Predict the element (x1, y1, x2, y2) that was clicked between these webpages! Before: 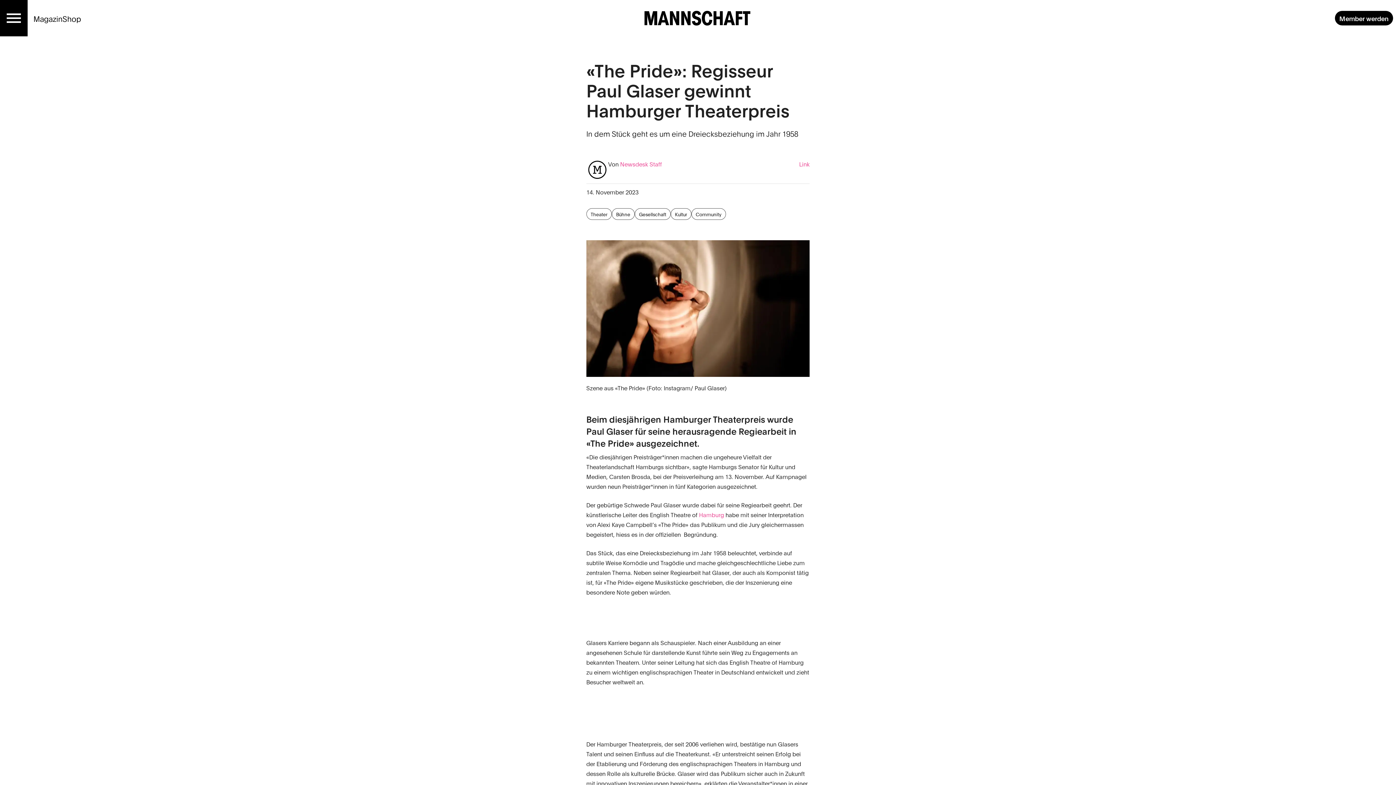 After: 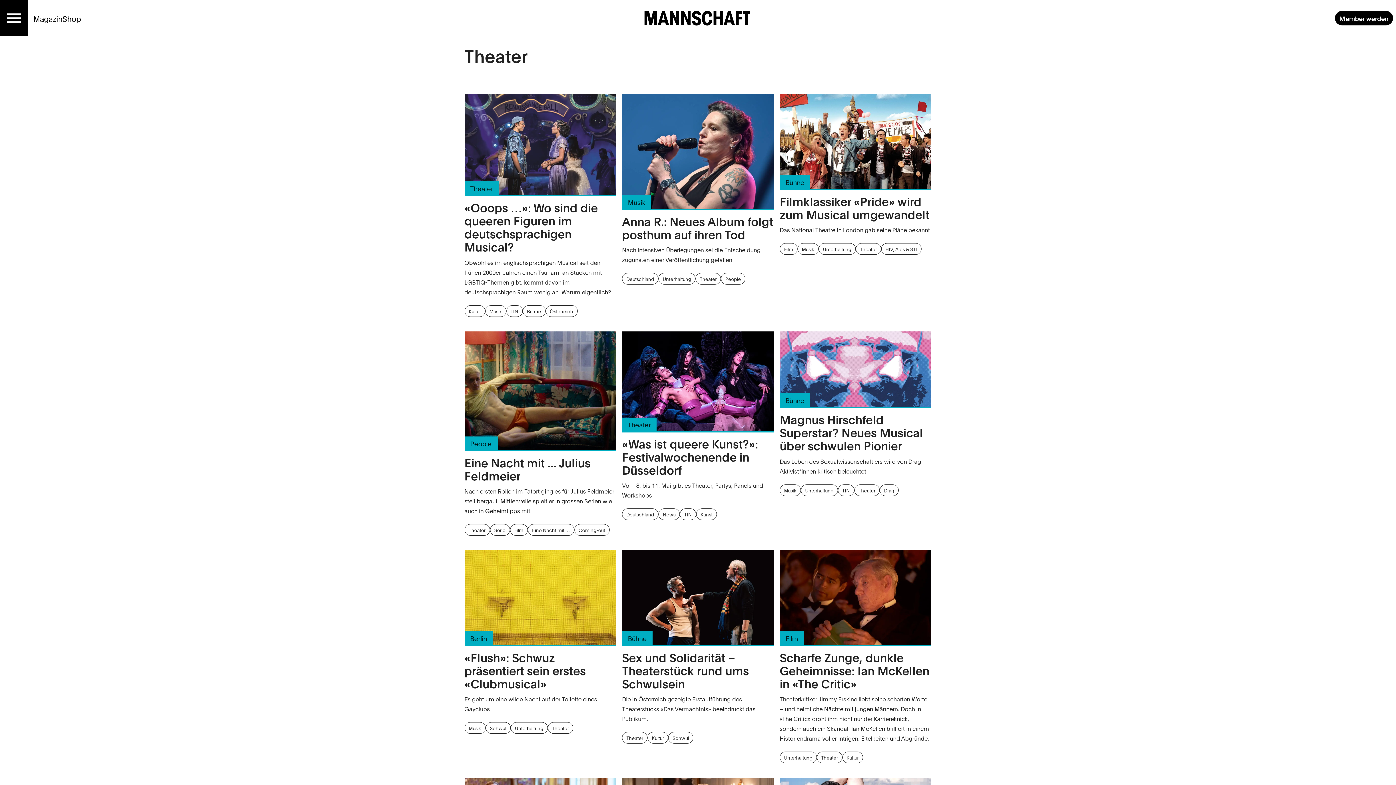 Action: bbox: (586, 208, 611, 220) label: Theater